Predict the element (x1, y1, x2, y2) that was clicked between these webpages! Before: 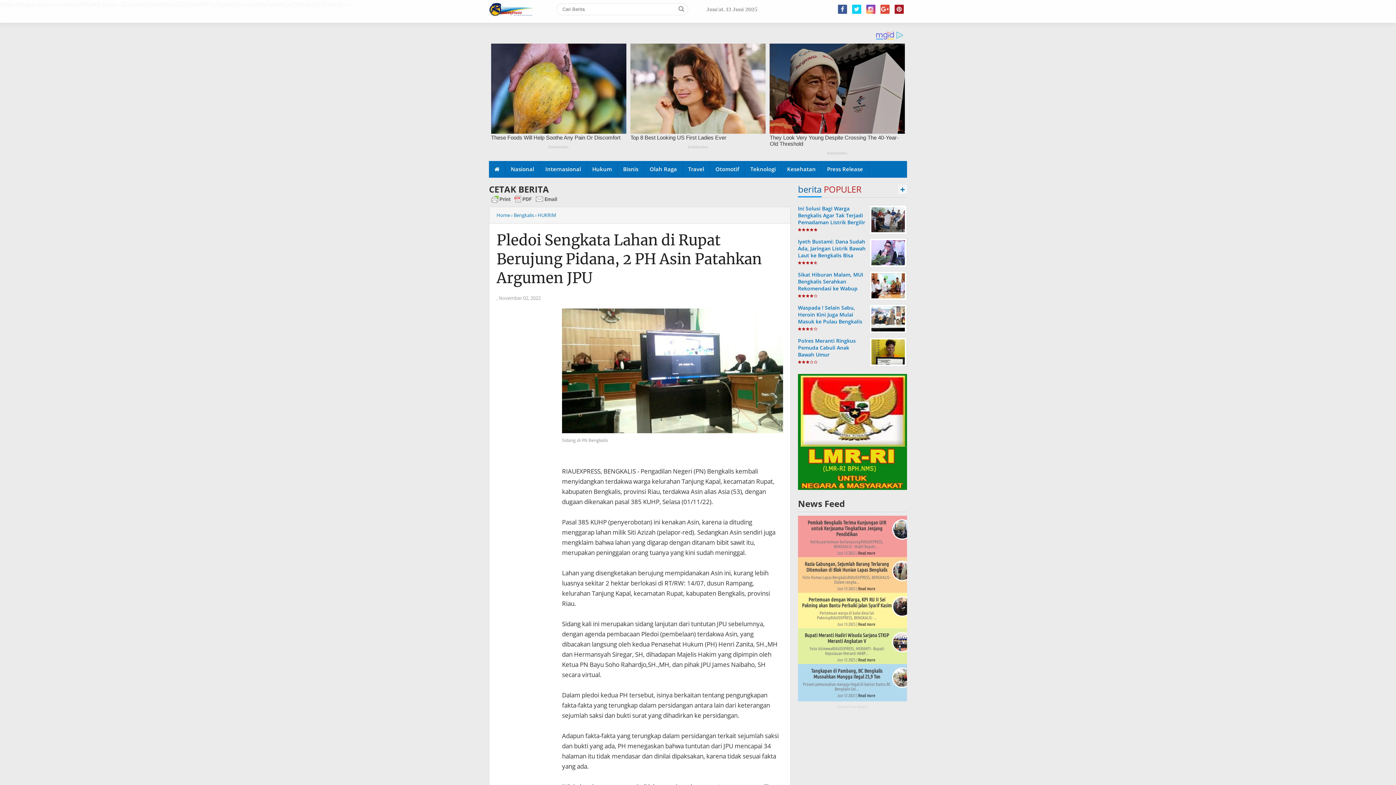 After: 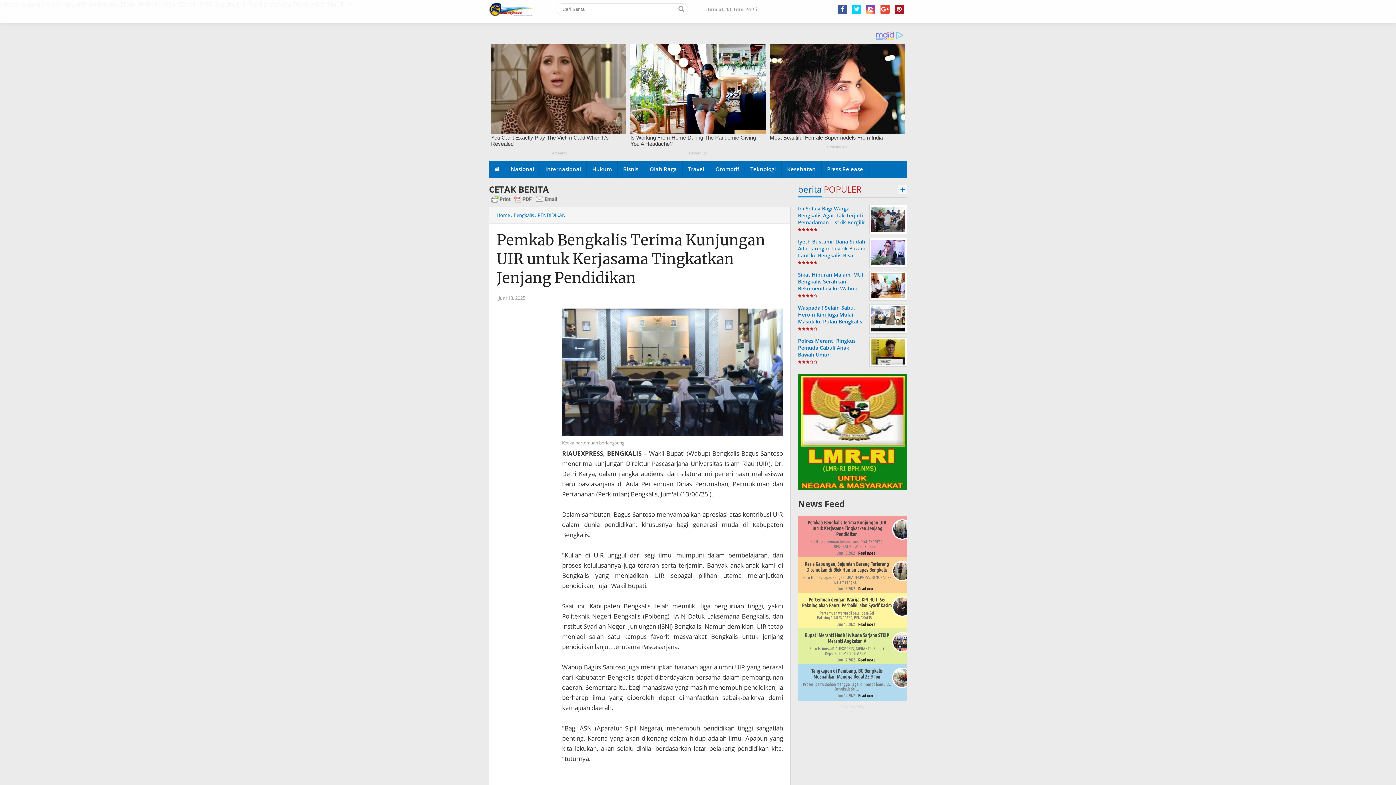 Action: bbox: (858, 550, 875, 555) label: Read more